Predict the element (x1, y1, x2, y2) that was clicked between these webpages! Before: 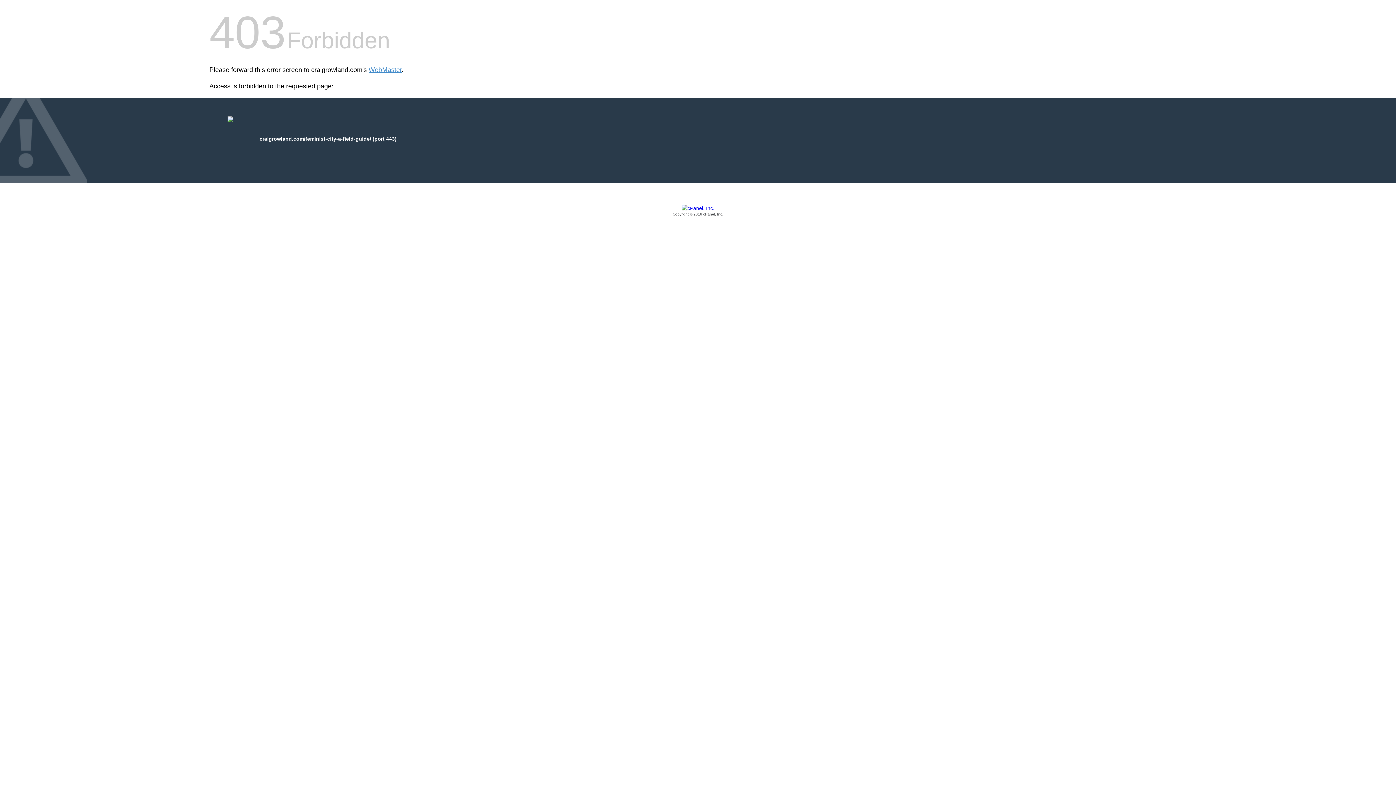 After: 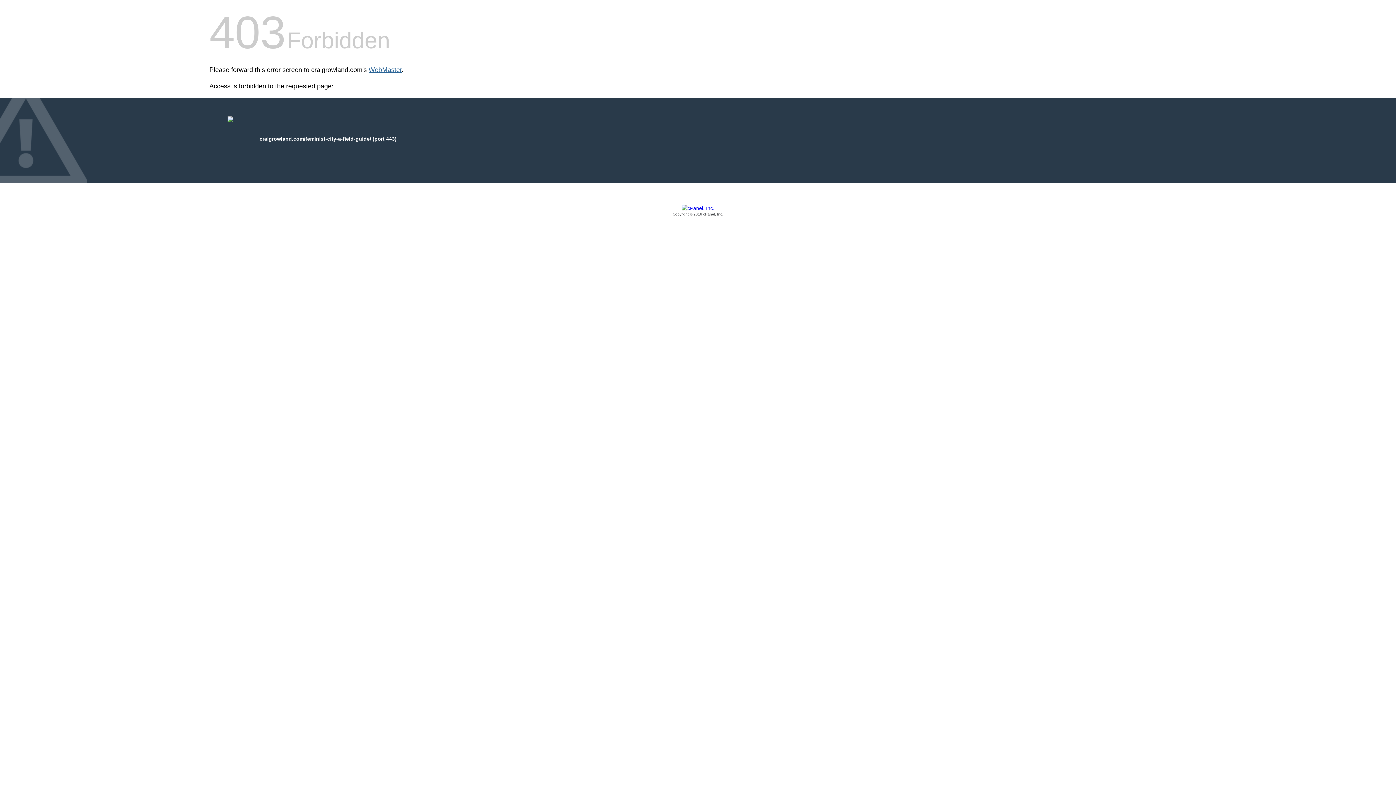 Action: bbox: (368, 66, 401, 73) label: WebMaster